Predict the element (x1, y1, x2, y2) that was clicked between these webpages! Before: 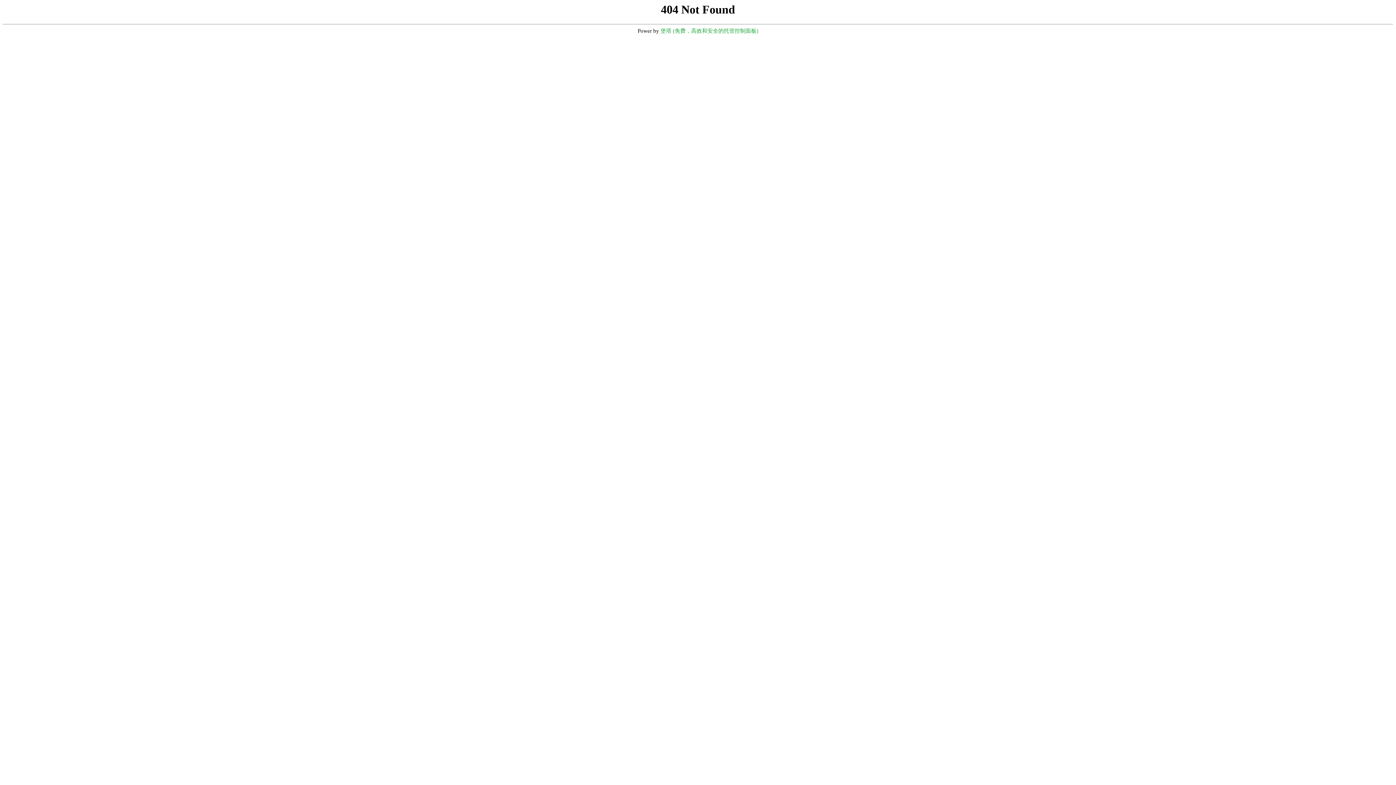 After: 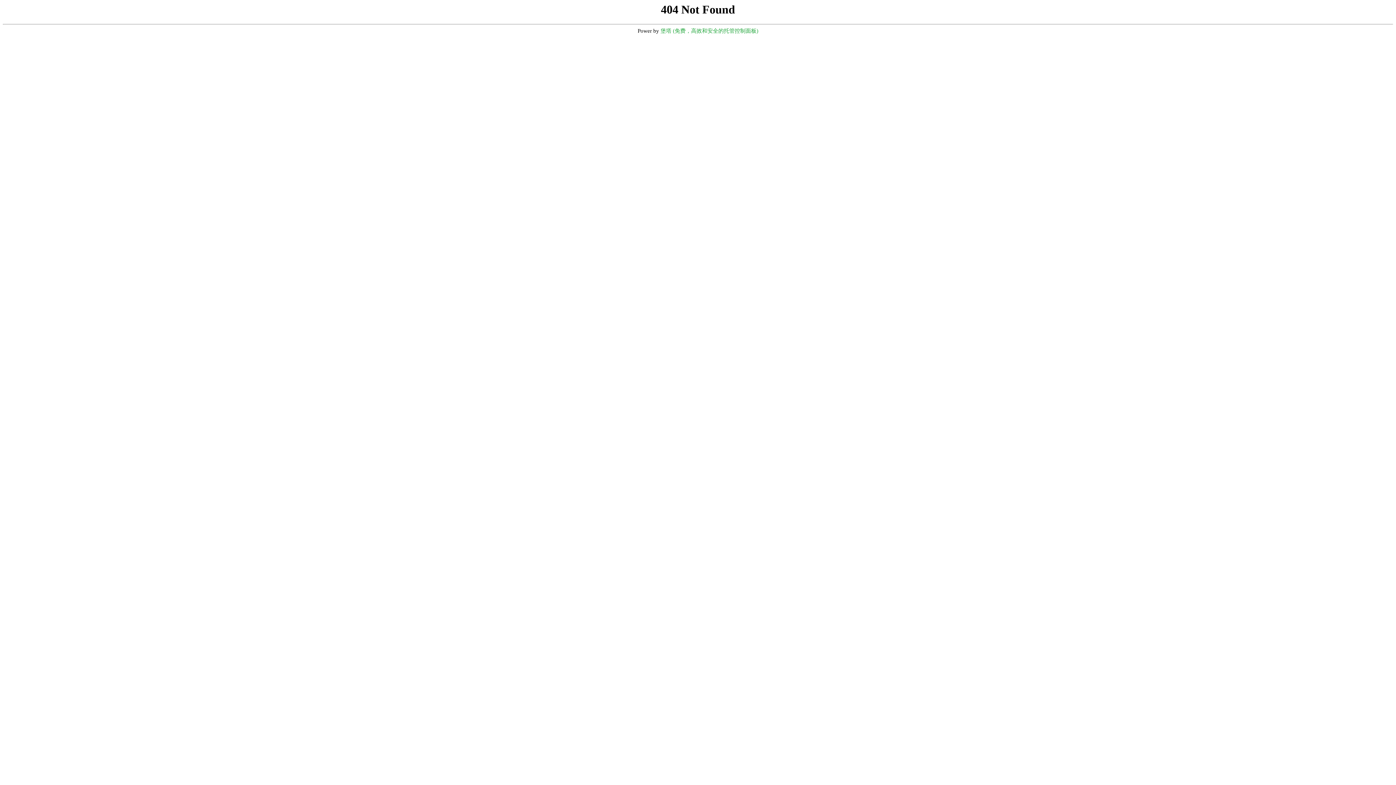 Action: label: 堡塔 (免费，高效和安全的托管控制面板) bbox: (660, 28, 758, 33)